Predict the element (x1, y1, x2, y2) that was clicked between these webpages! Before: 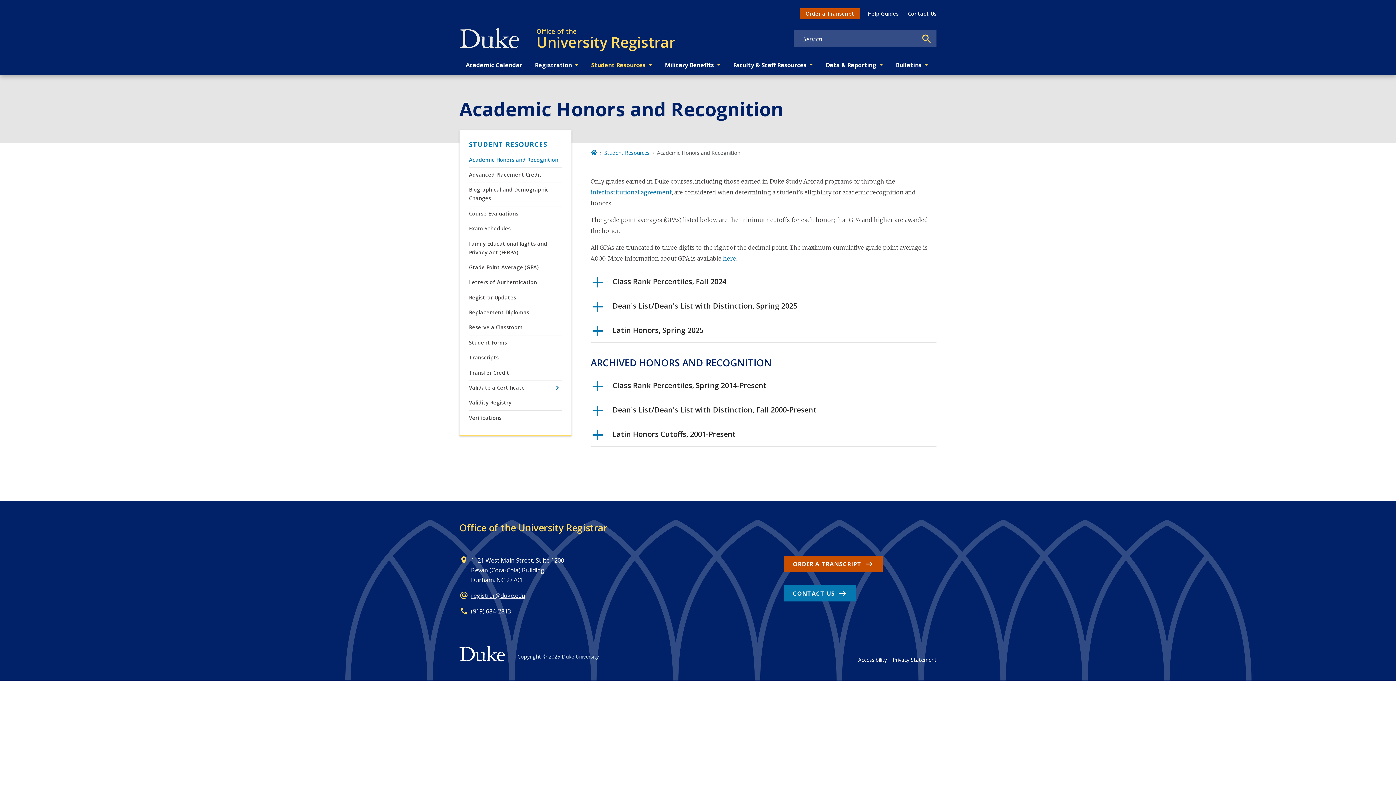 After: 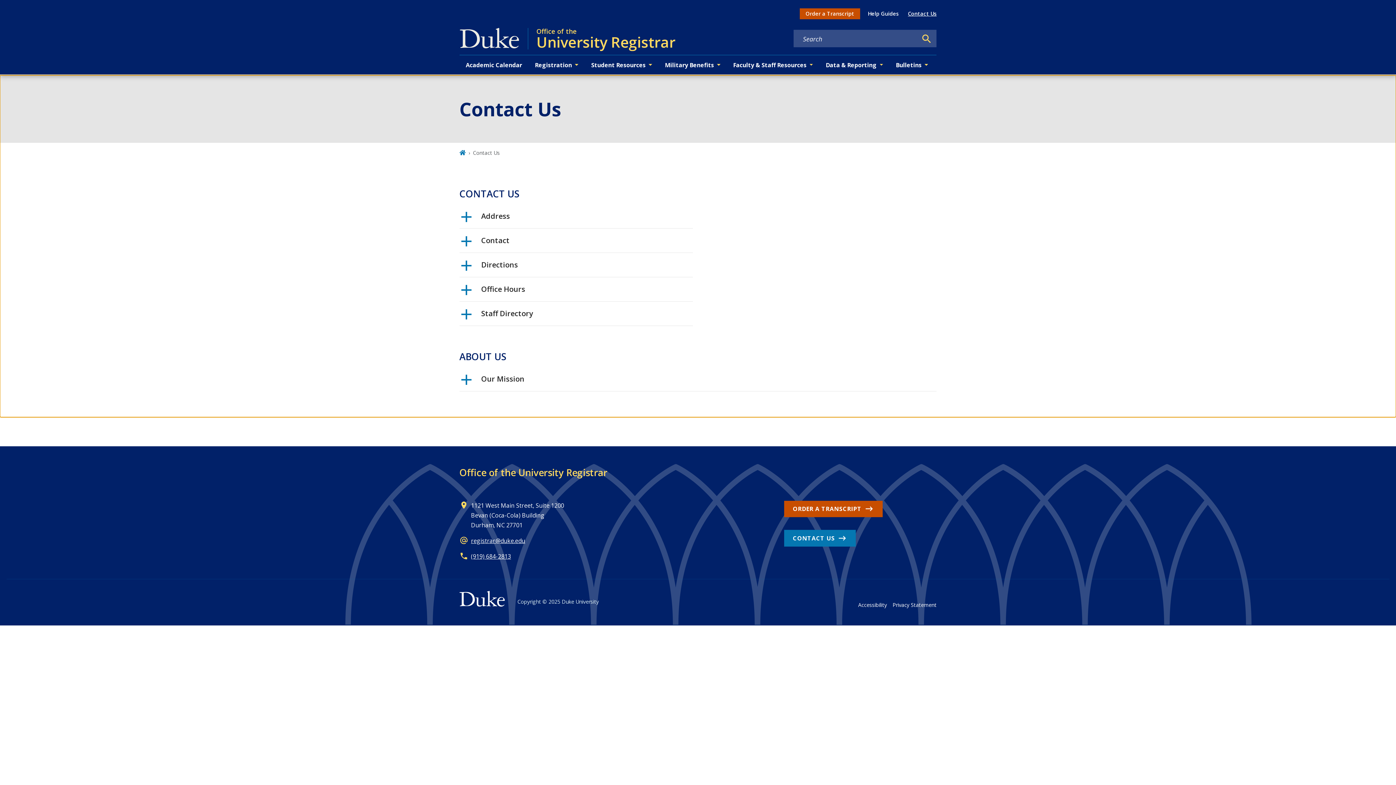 Action: bbox: (909, 5, 936, 22) label: Contact Us